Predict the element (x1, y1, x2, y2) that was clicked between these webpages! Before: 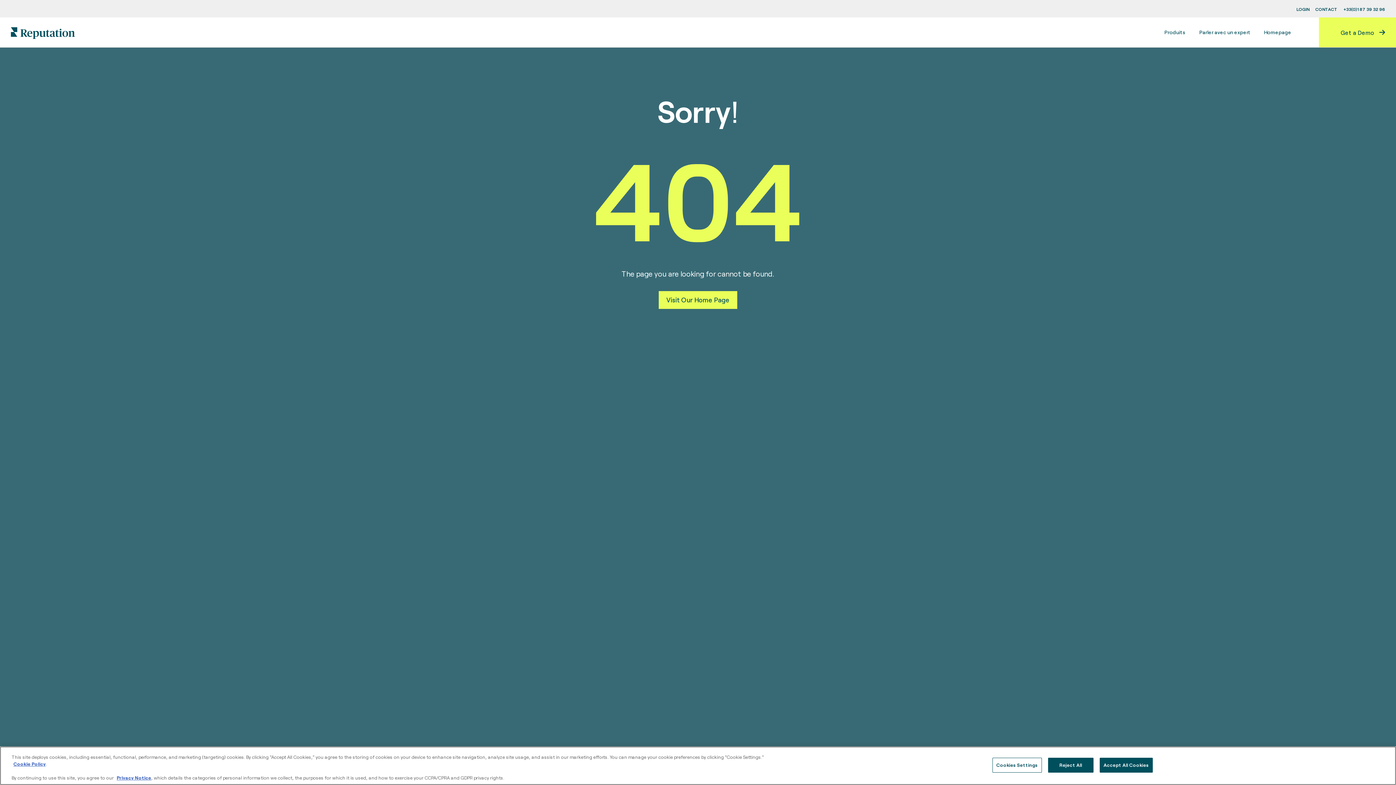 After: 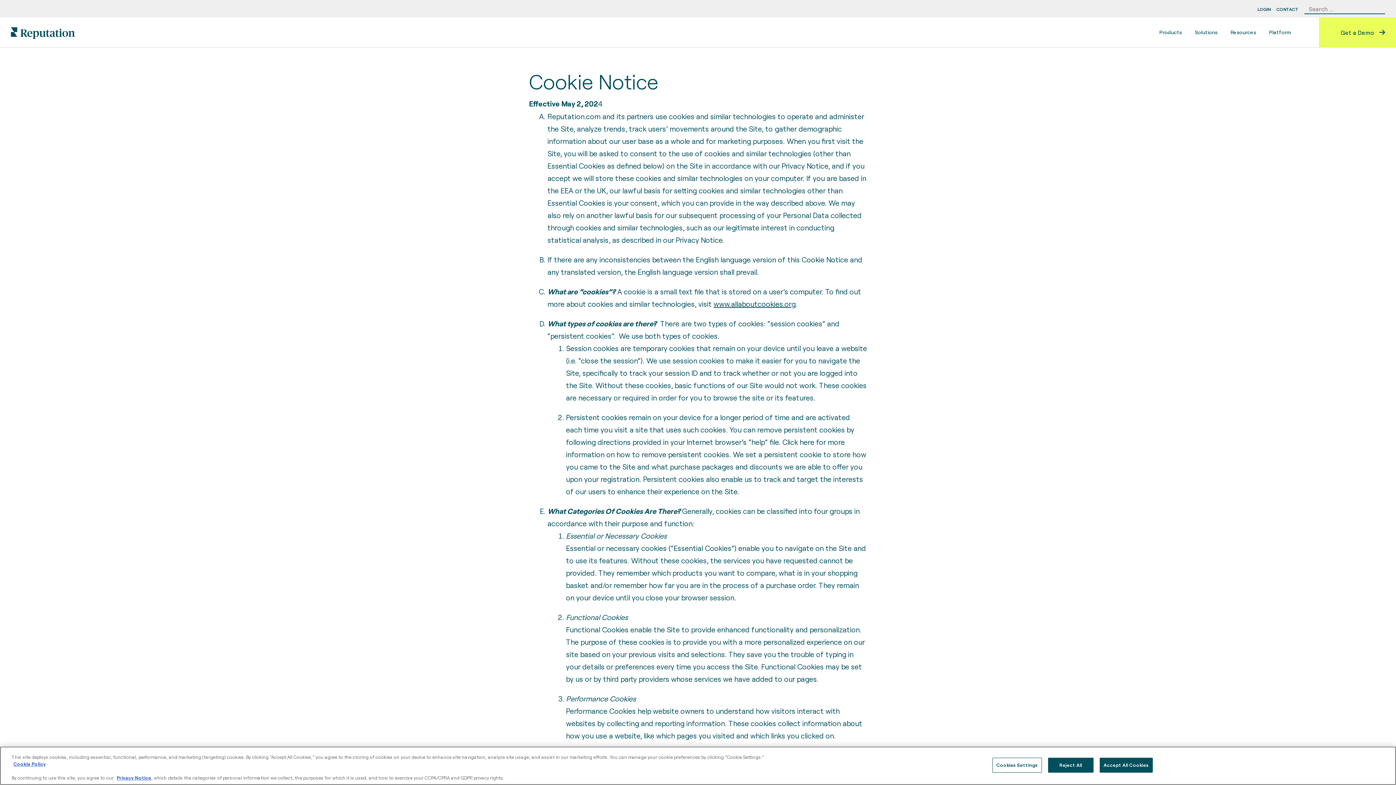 Action: bbox: (13, 761, 45, 767) label: Cookie Policy